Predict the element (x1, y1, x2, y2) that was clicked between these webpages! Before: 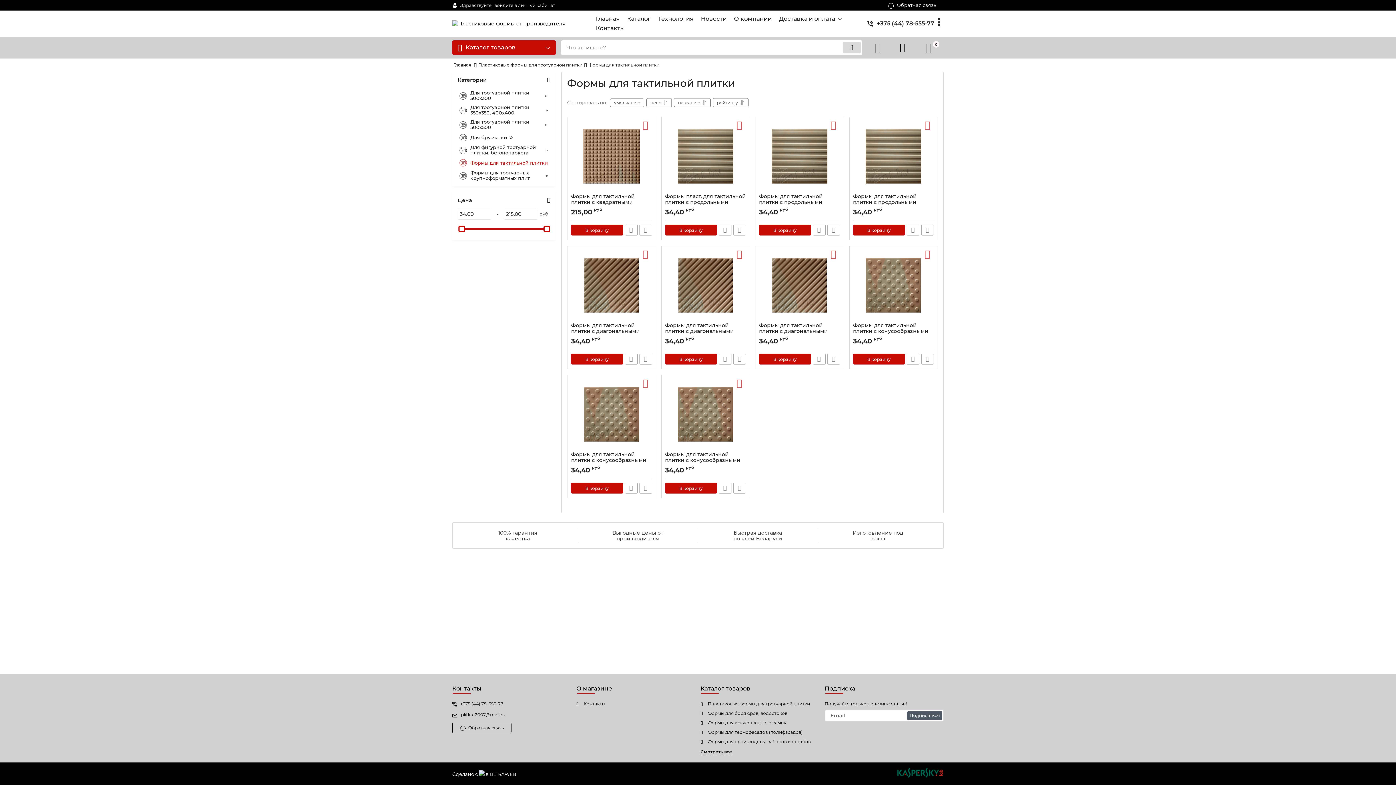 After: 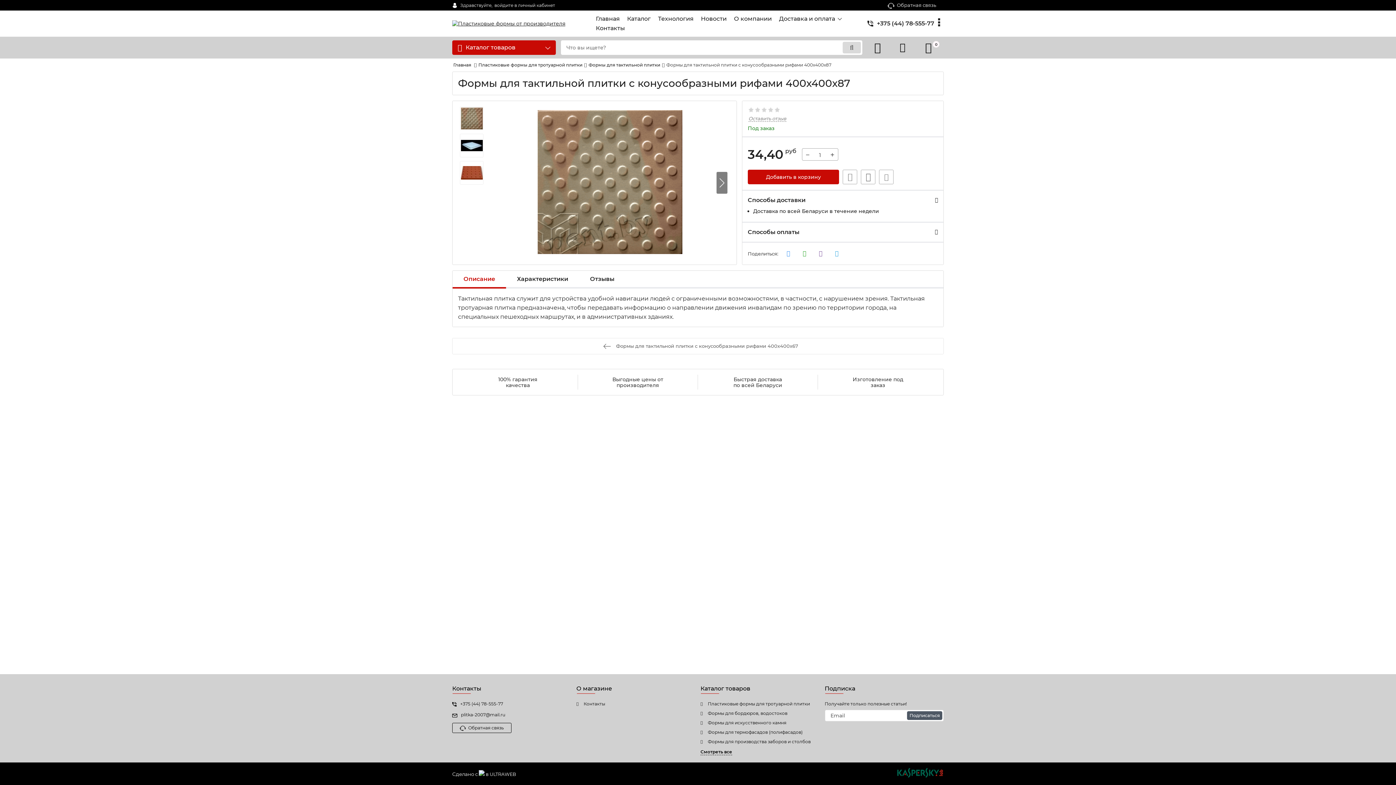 Action: bbox: (665, 378, 746, 451) label: Формы для тактильной плитки с конусообразными рифами 400х400х87